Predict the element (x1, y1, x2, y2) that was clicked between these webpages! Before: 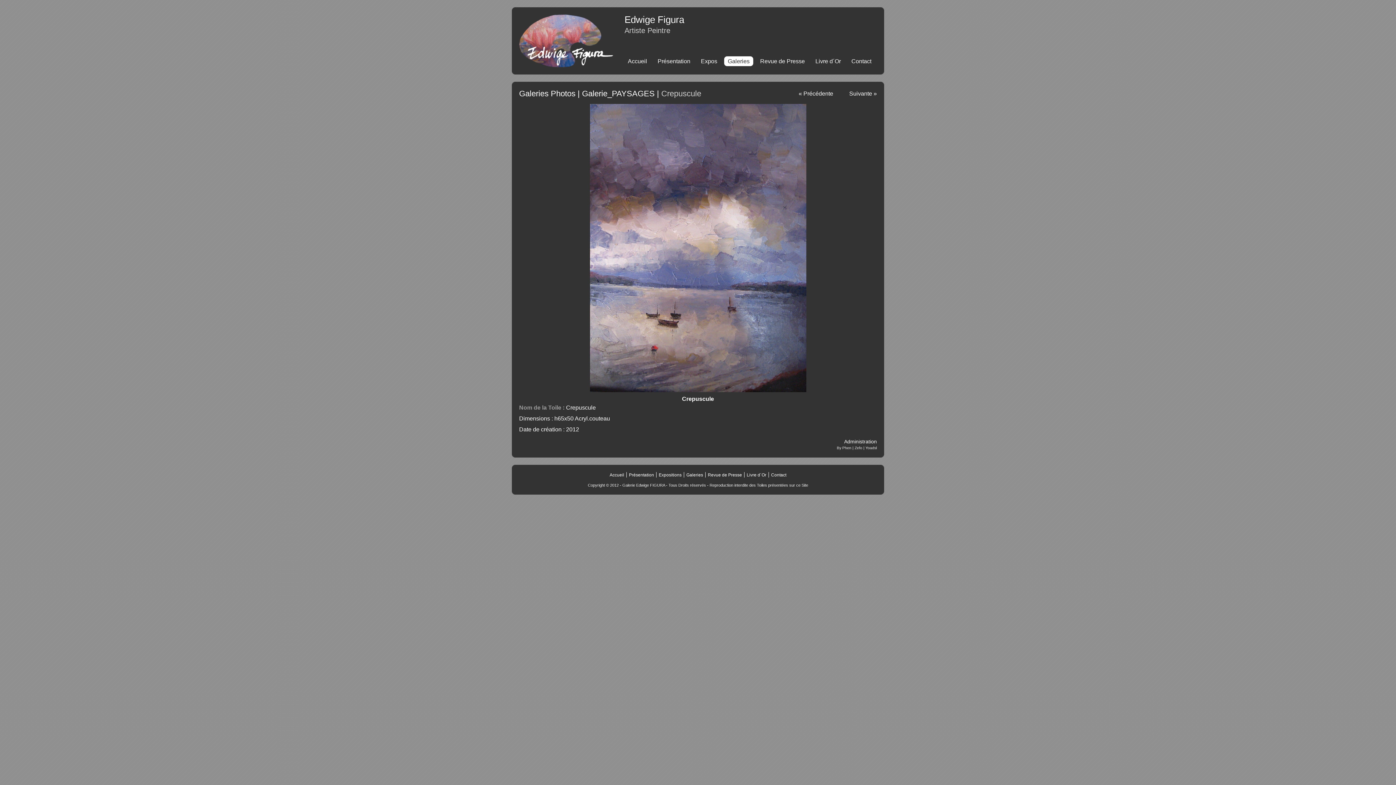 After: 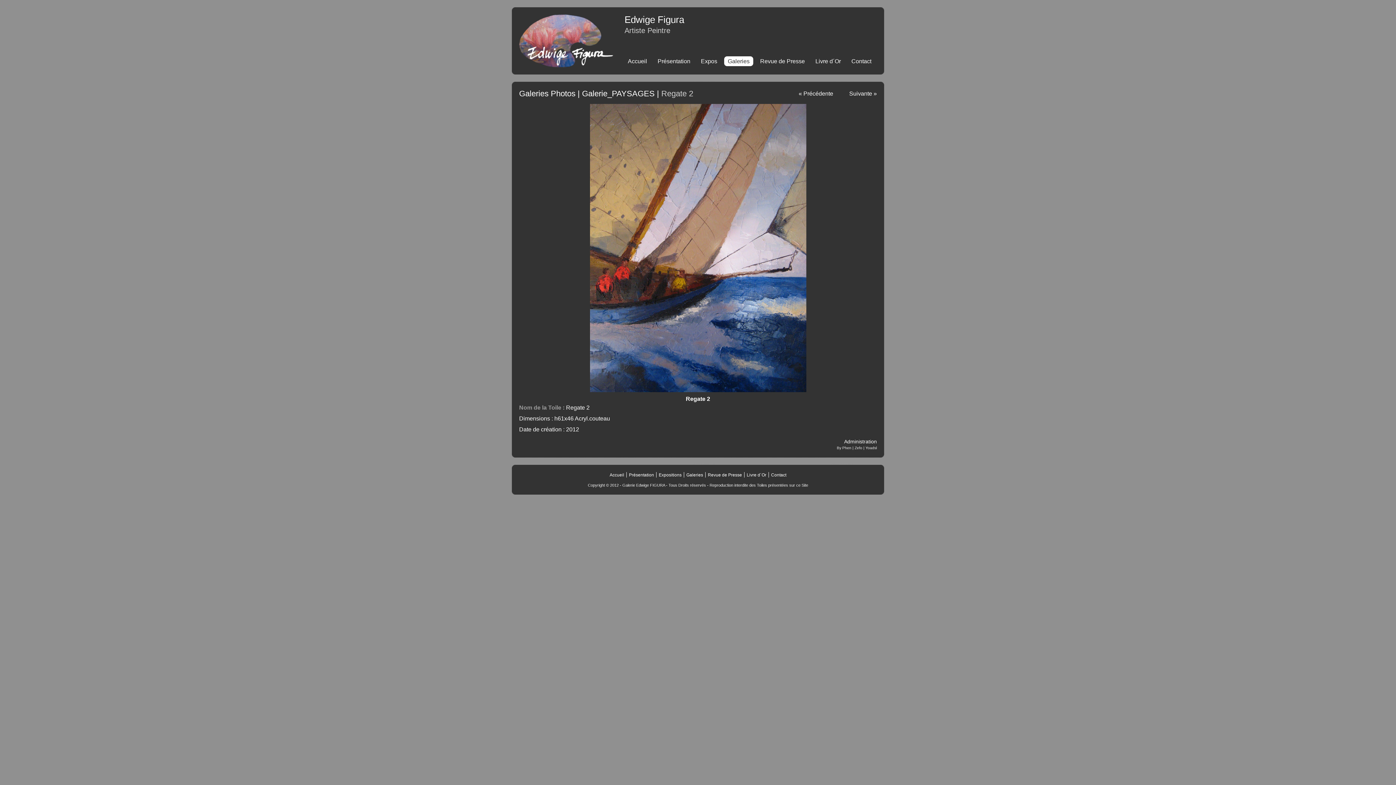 Action: bbox: (849, 89, 877, 98) label: Suivante »